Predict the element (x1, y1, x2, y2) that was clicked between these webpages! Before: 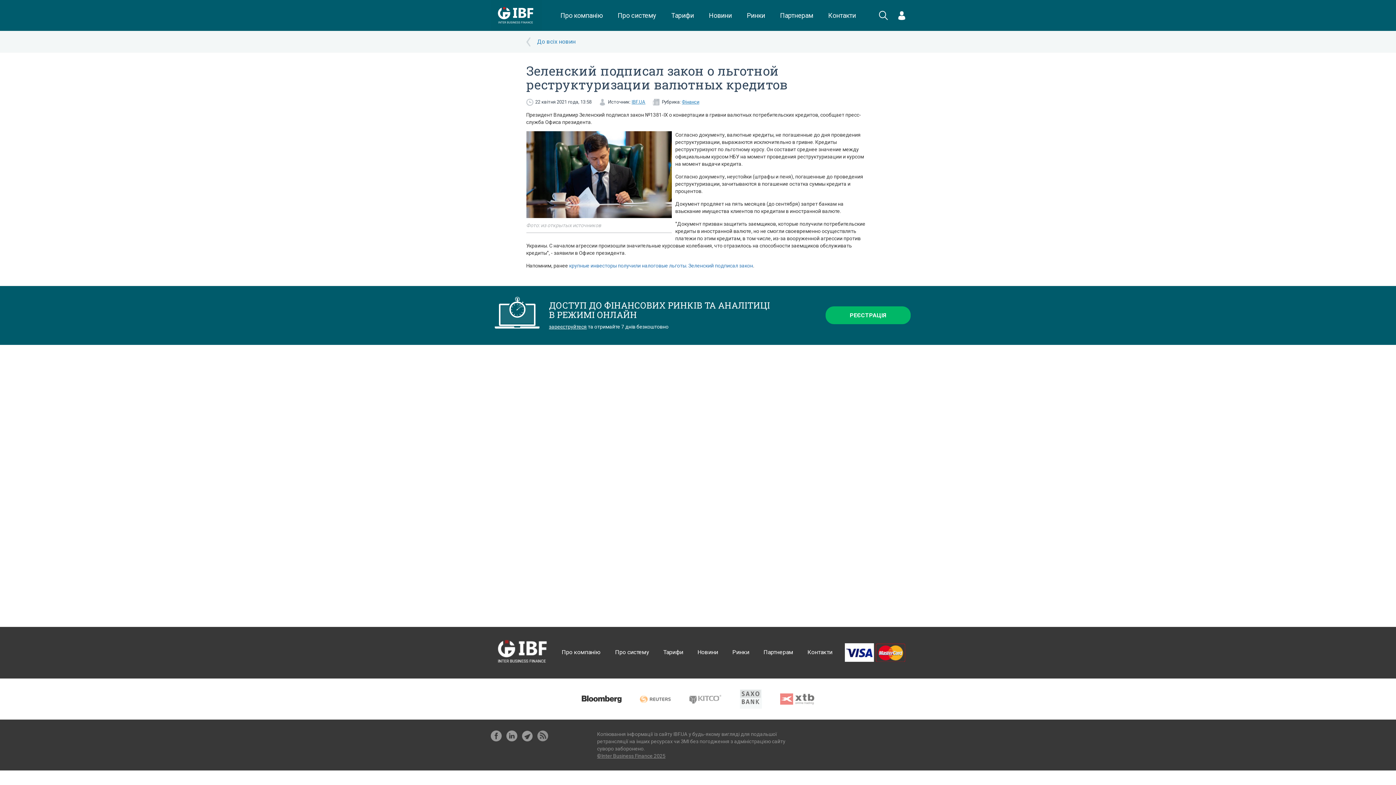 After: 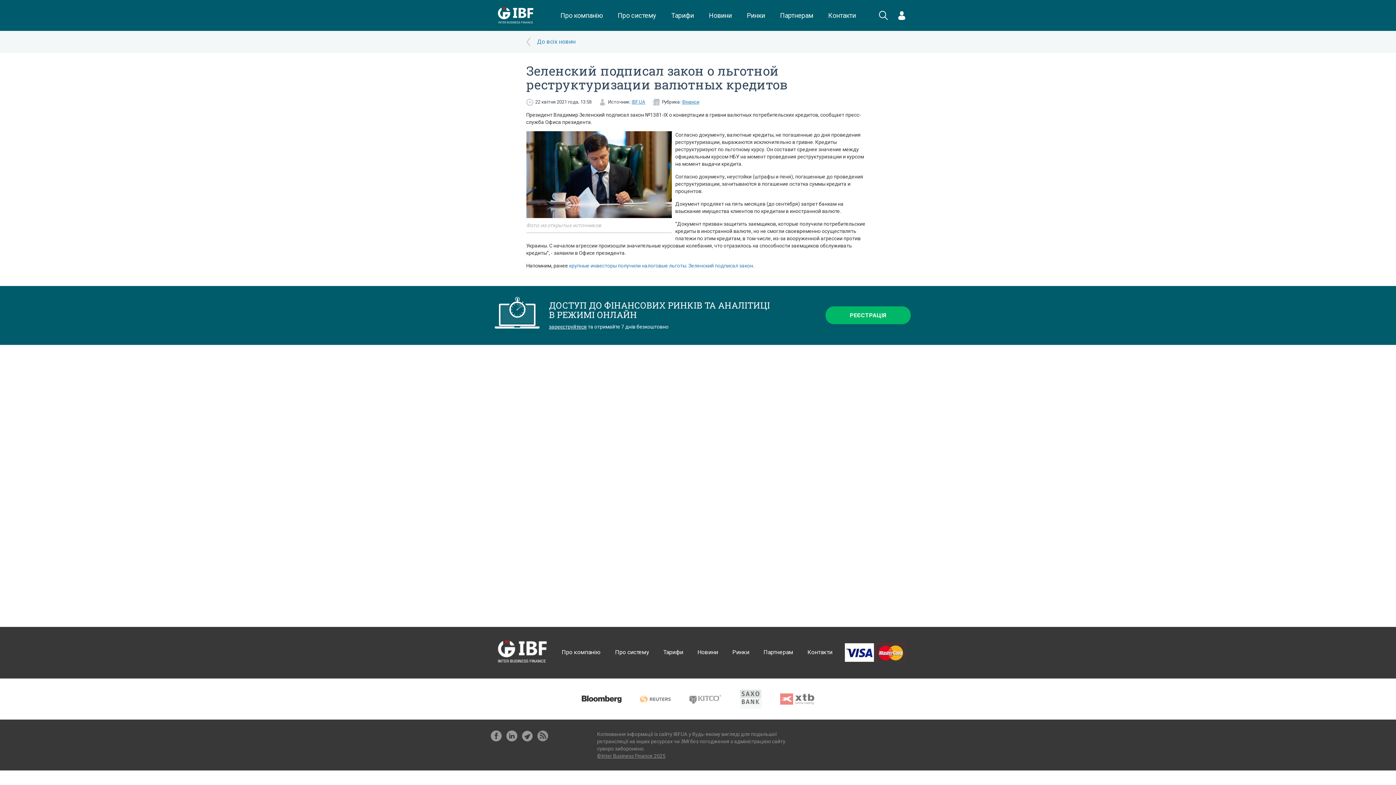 Action: bbox: (490, 730, 501, 743)